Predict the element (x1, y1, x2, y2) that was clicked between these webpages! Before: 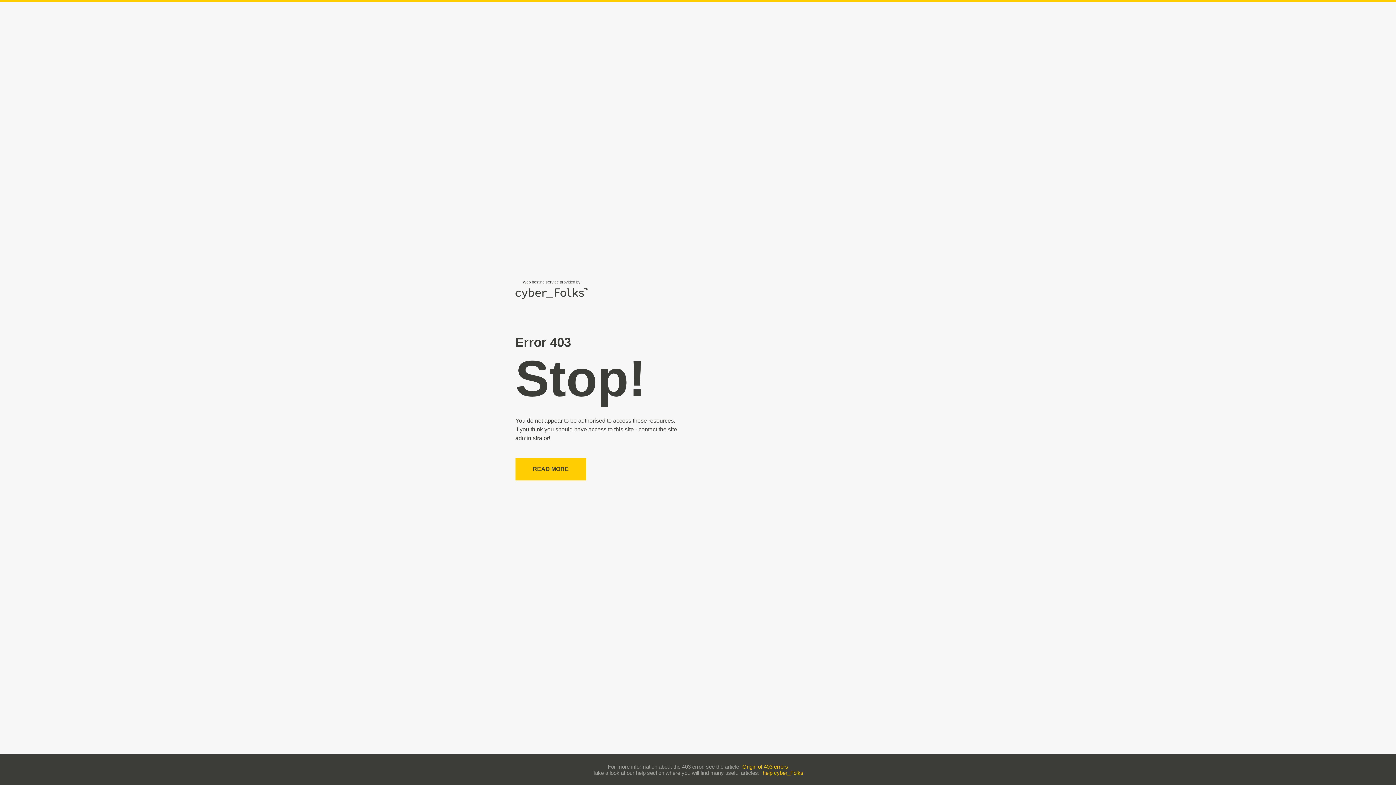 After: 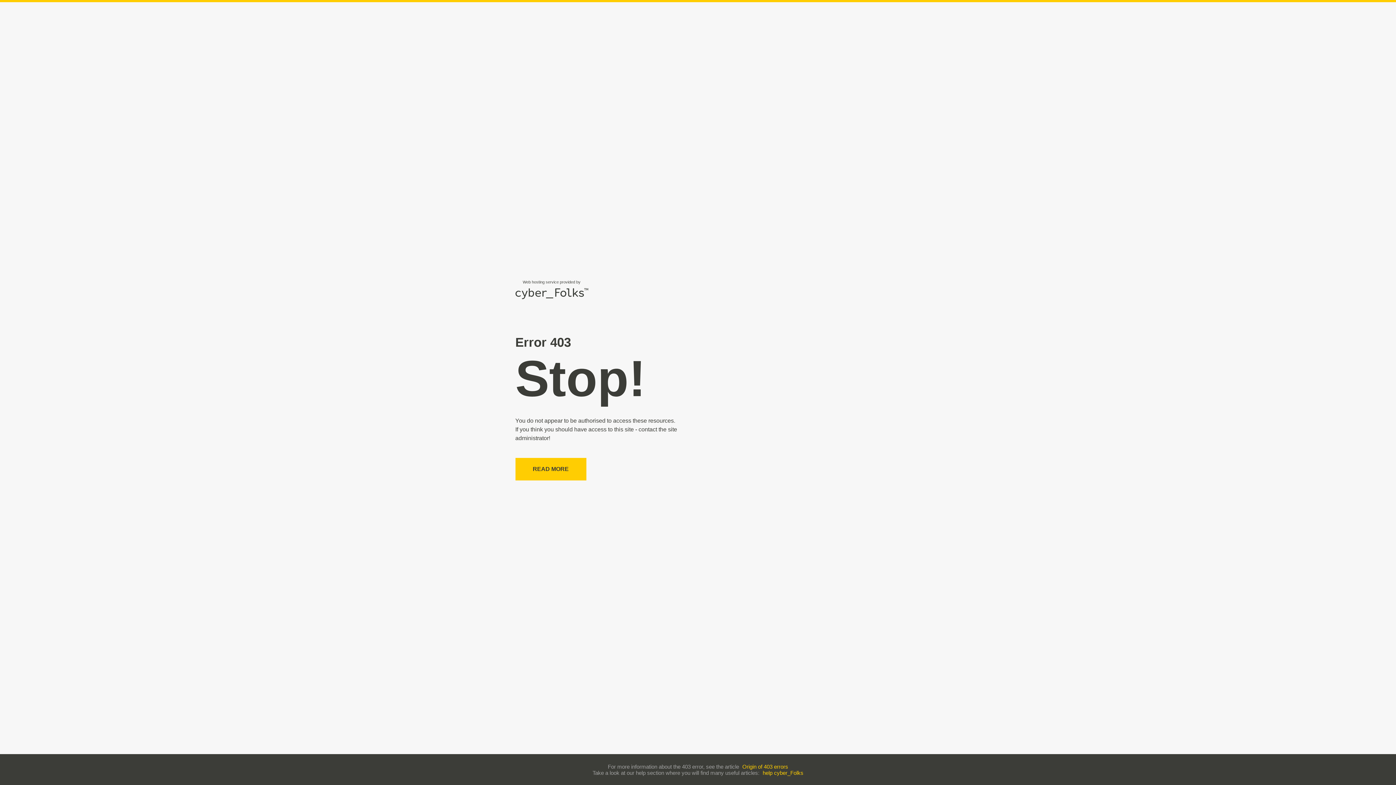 Action: bbox: (762, 770, 803, 776) label: help cyber_Folks